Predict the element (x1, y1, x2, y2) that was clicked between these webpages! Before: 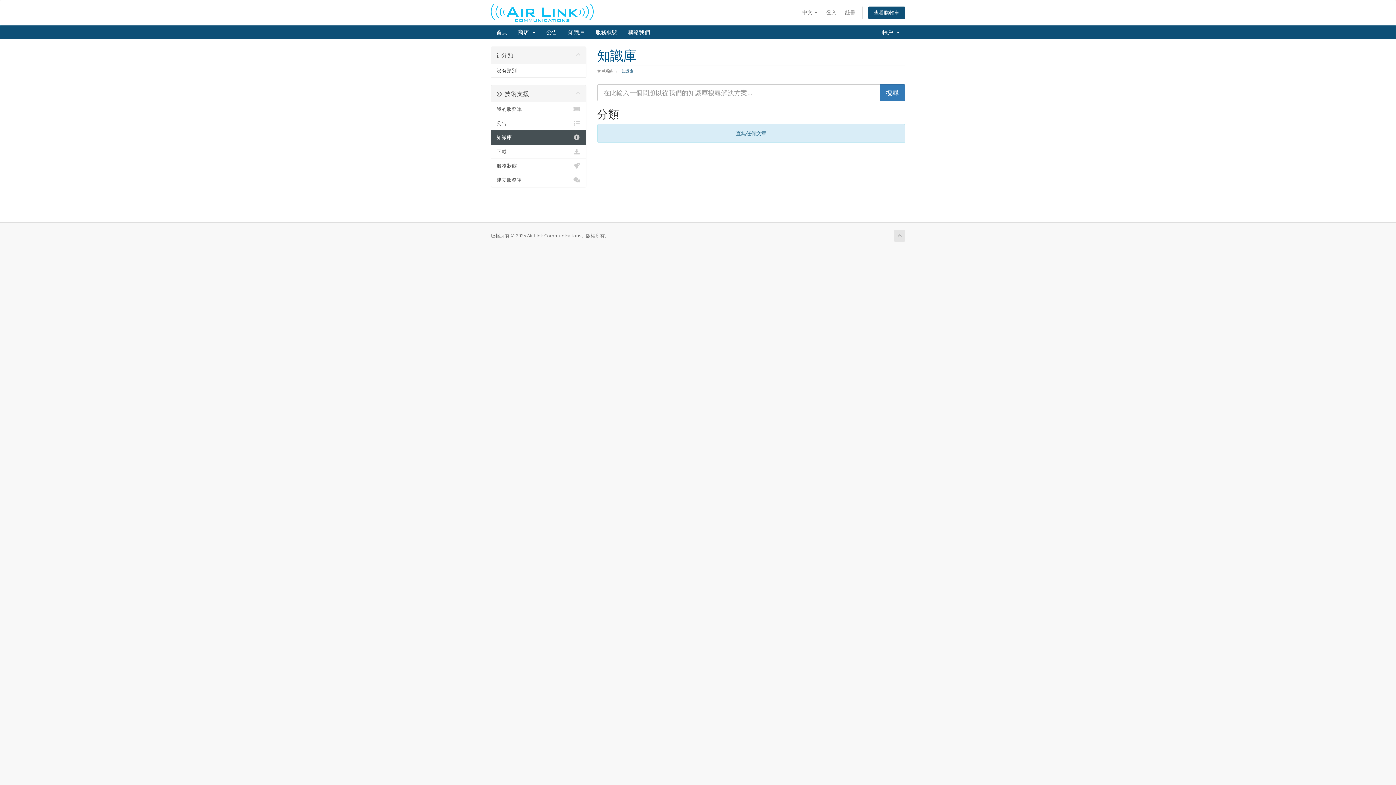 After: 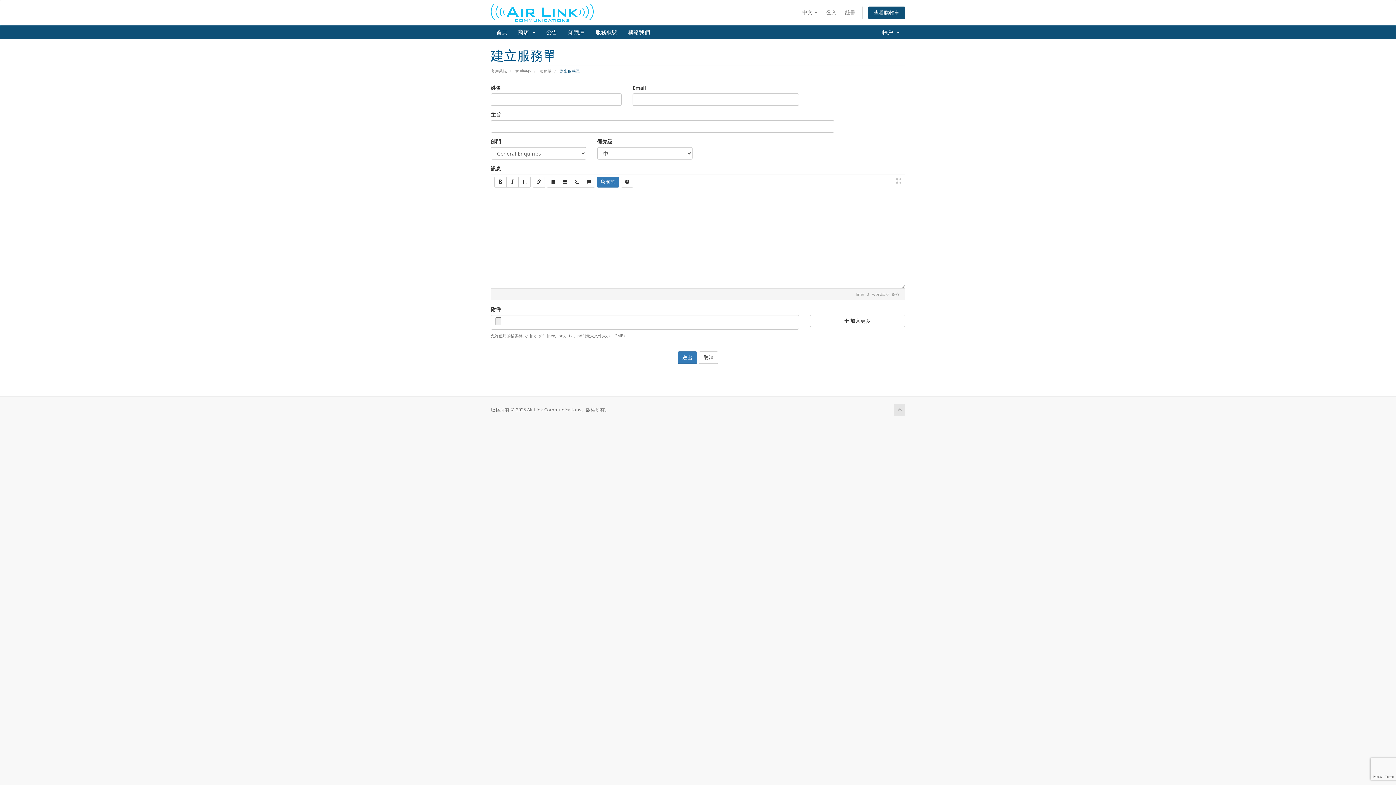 Action: label: 建立服務單 bbox: (491, 172, 586, 186)